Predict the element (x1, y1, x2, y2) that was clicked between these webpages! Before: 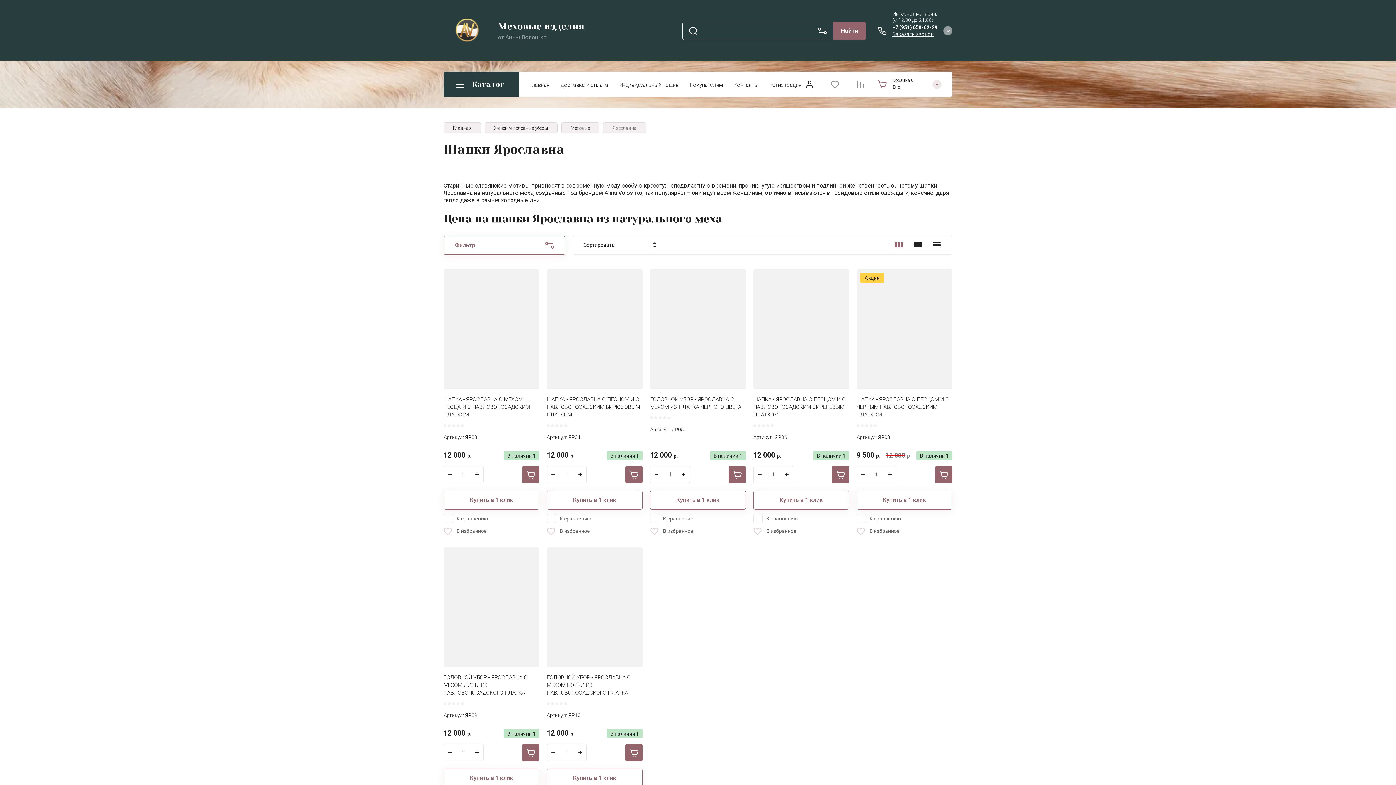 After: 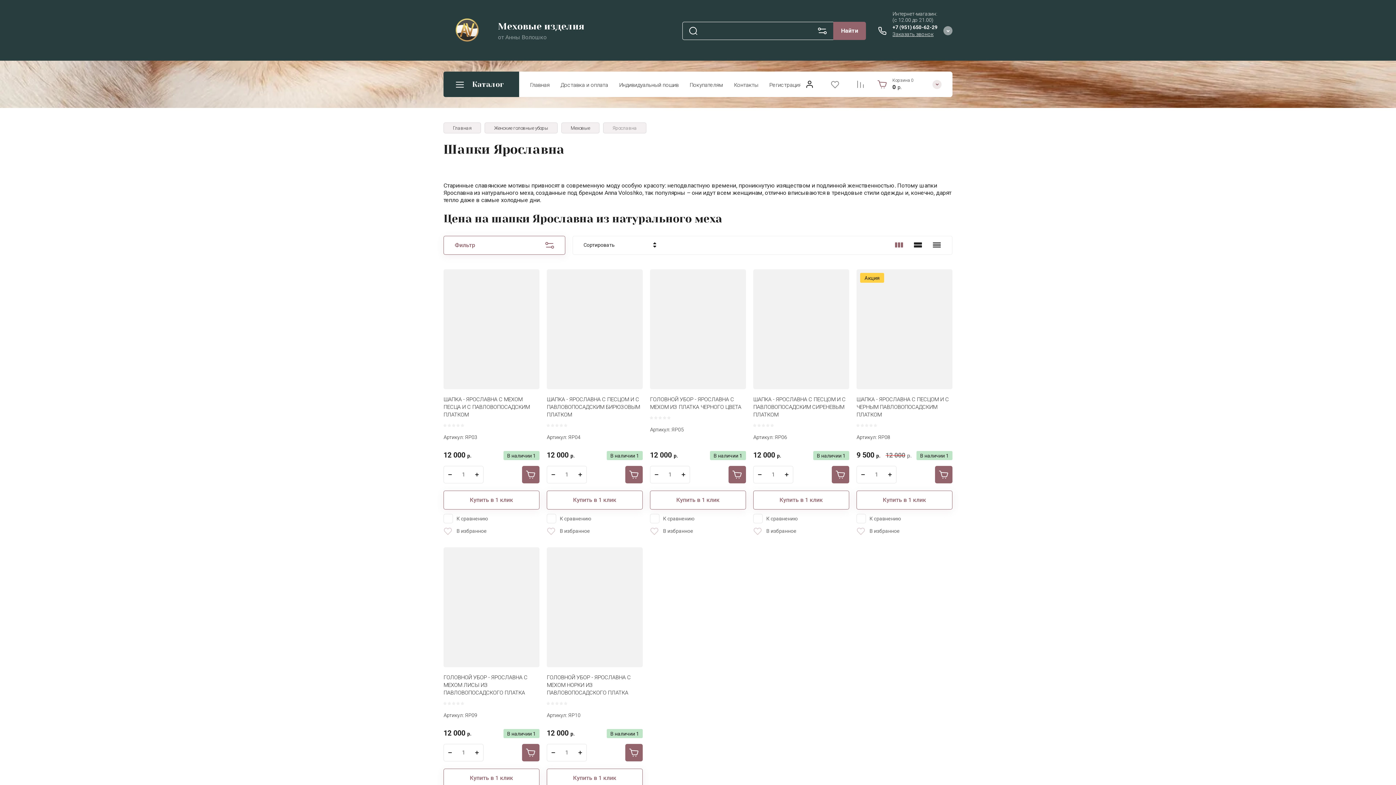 Action: label: +7 (951) 650-62-29 bbox: (892, 24, 937, 30)